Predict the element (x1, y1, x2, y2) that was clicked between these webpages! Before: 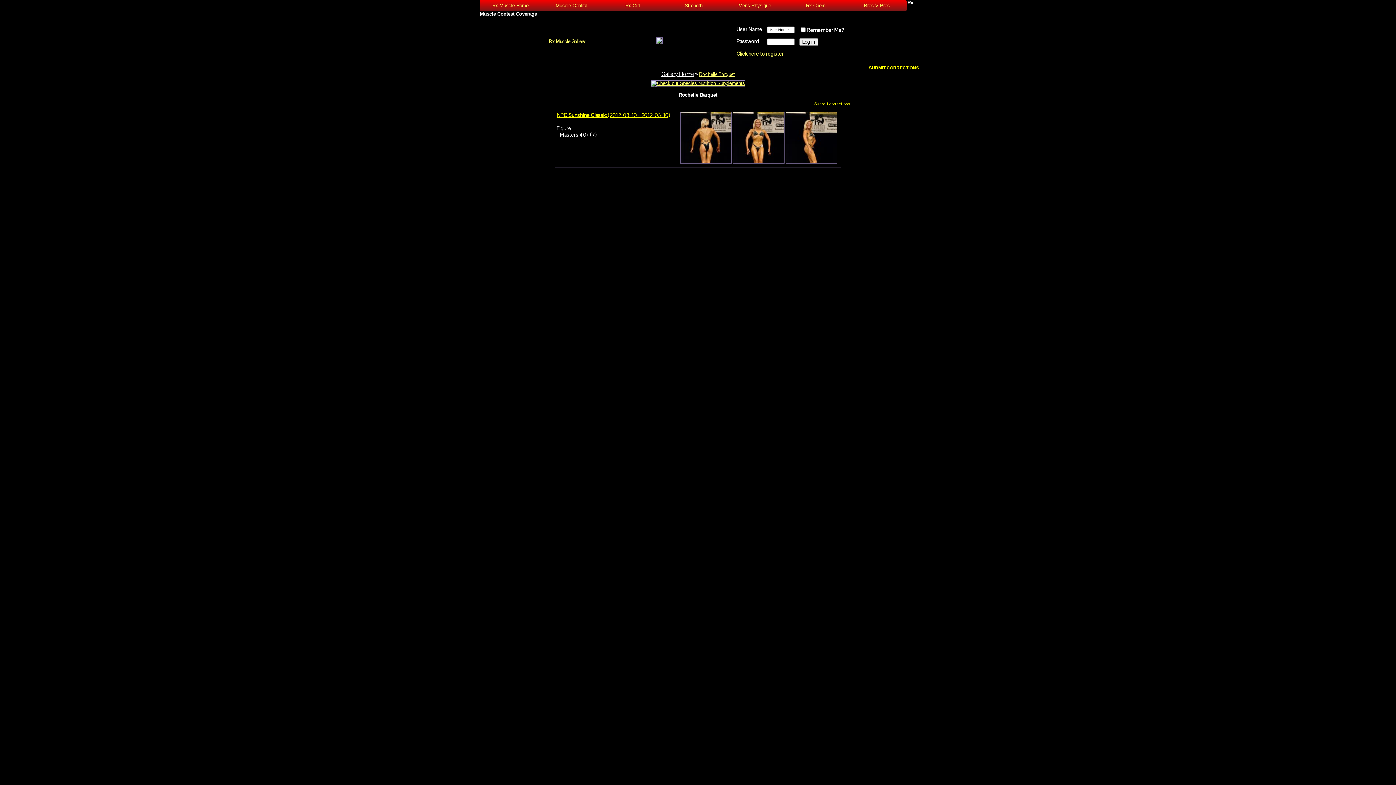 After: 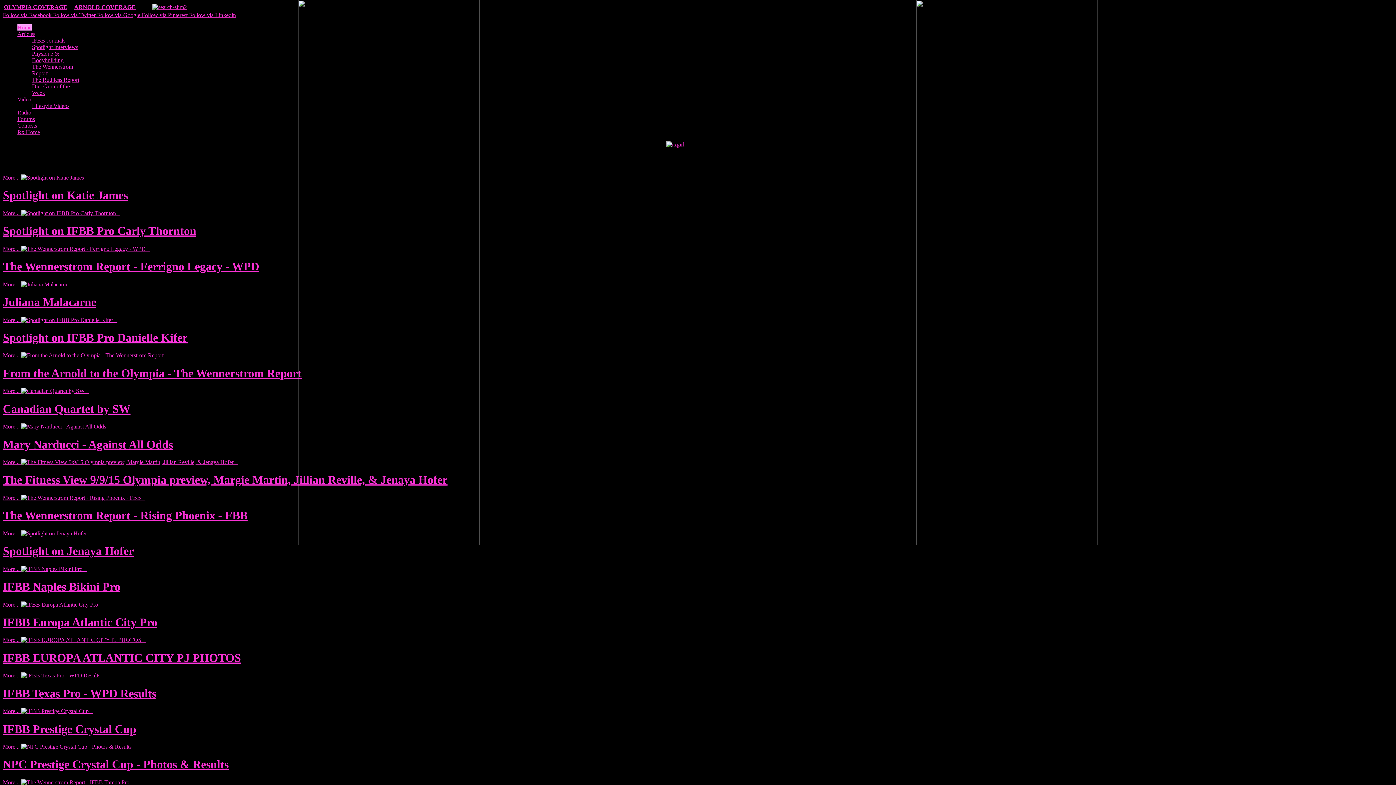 Action: label: Rx Girl bbox: (602, 0, 663, 11)